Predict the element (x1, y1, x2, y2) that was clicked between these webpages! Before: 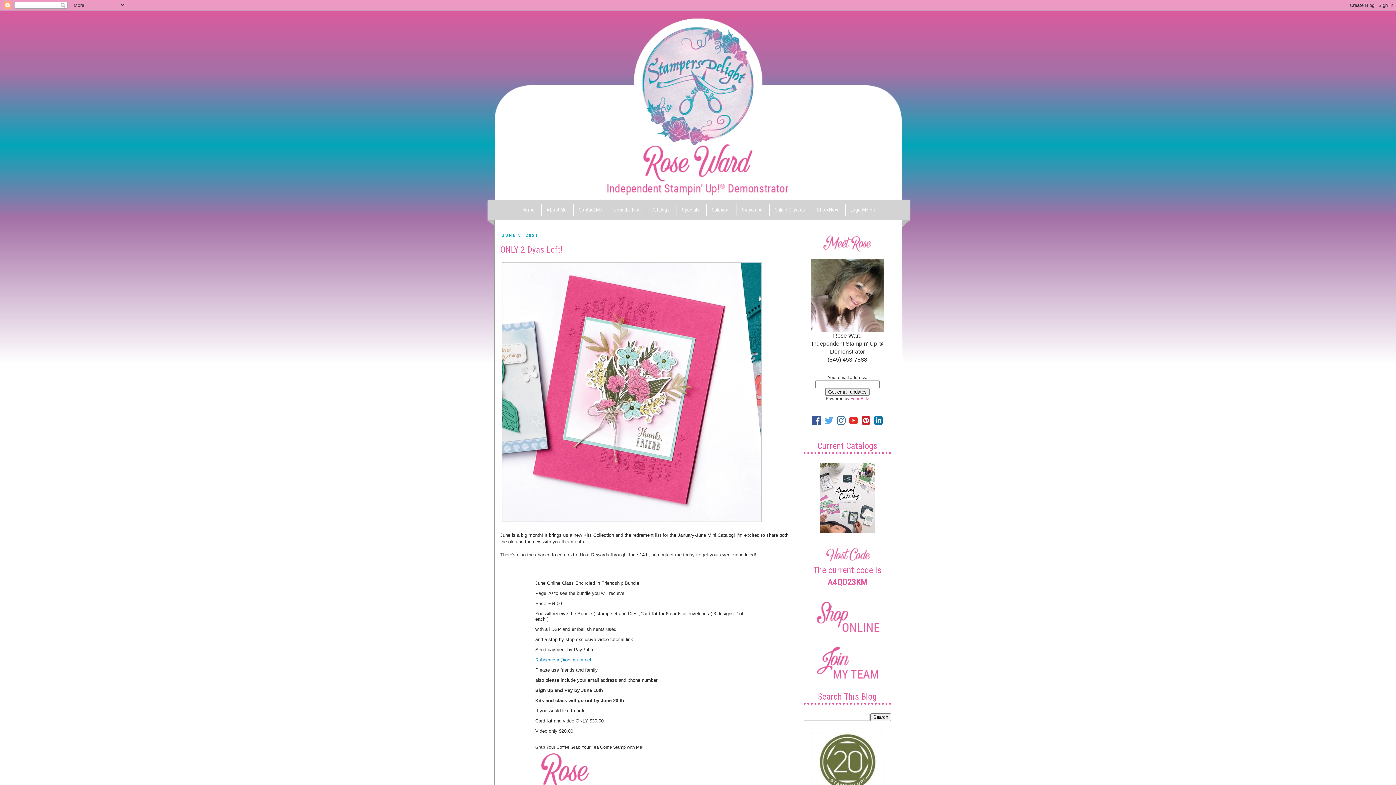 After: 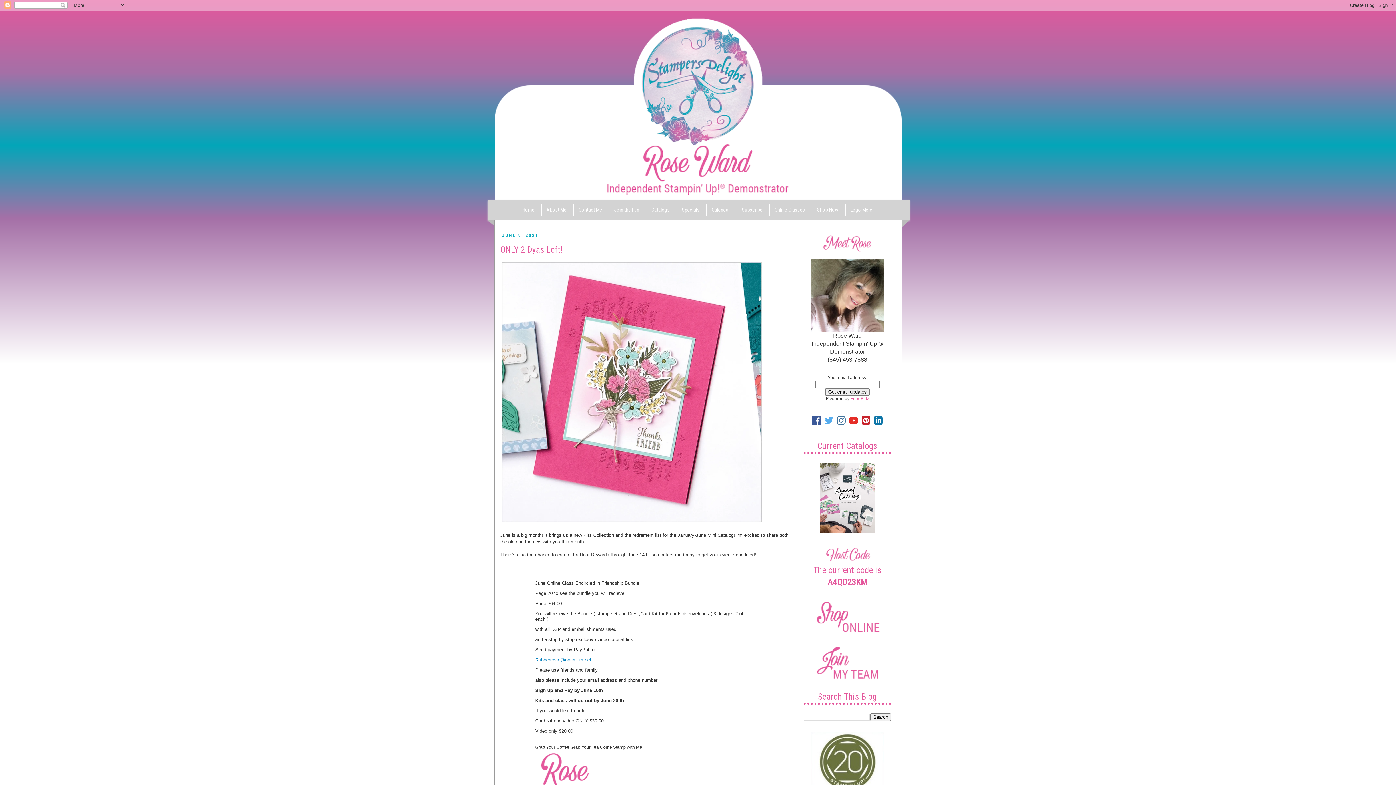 Action: bbox: (824, 421, 833, 426)